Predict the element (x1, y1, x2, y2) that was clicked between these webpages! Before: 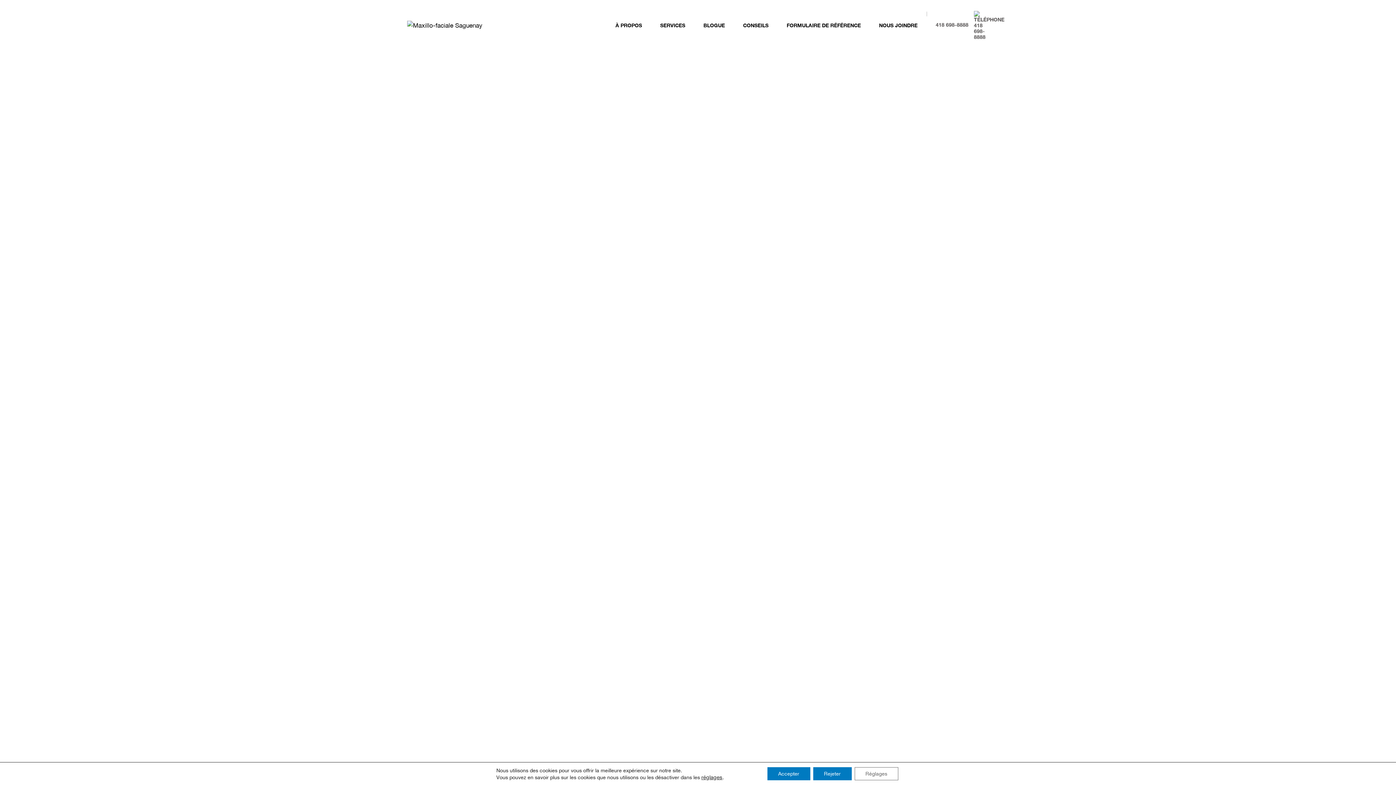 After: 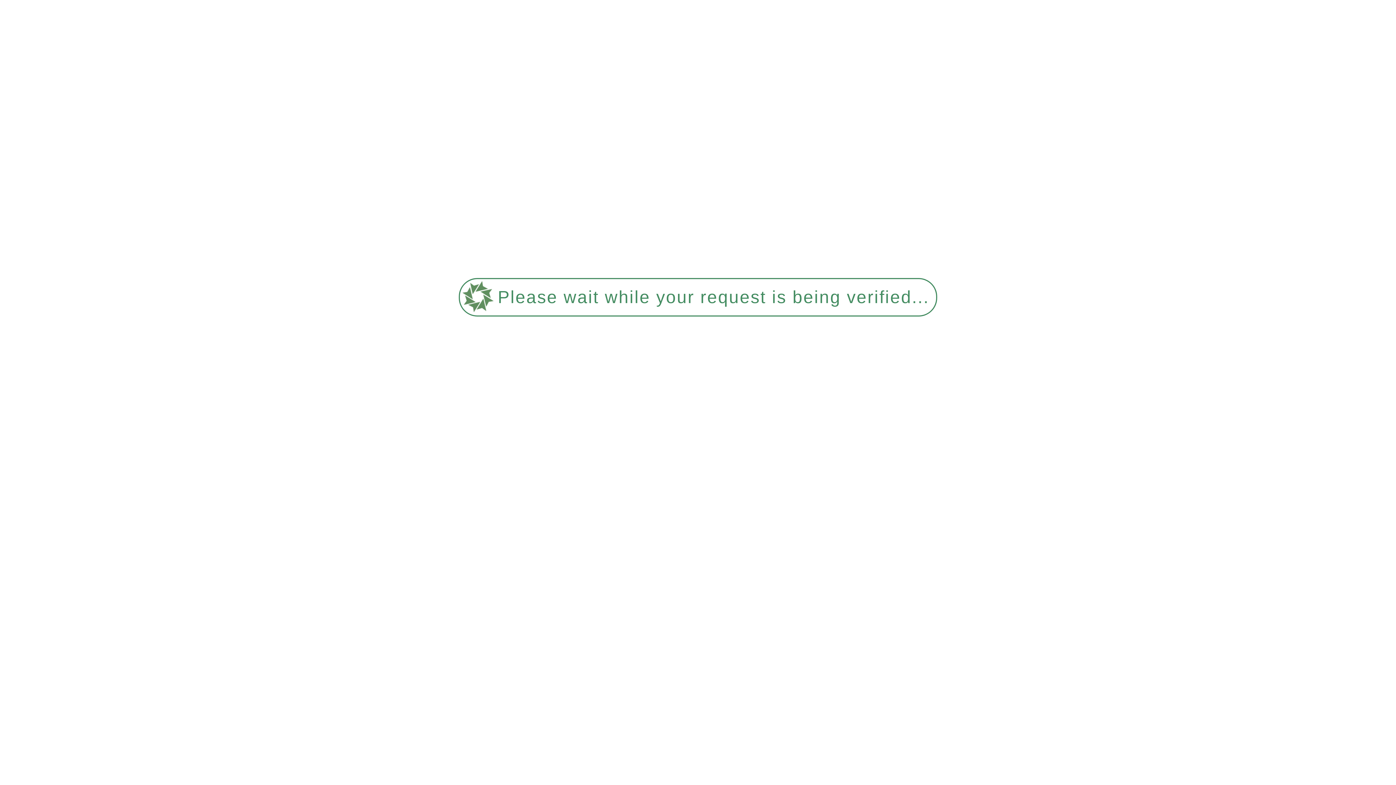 Action: bbox: (777, 0, 870, 50) label: FORMULAIRE DE RÉFÉRENCE